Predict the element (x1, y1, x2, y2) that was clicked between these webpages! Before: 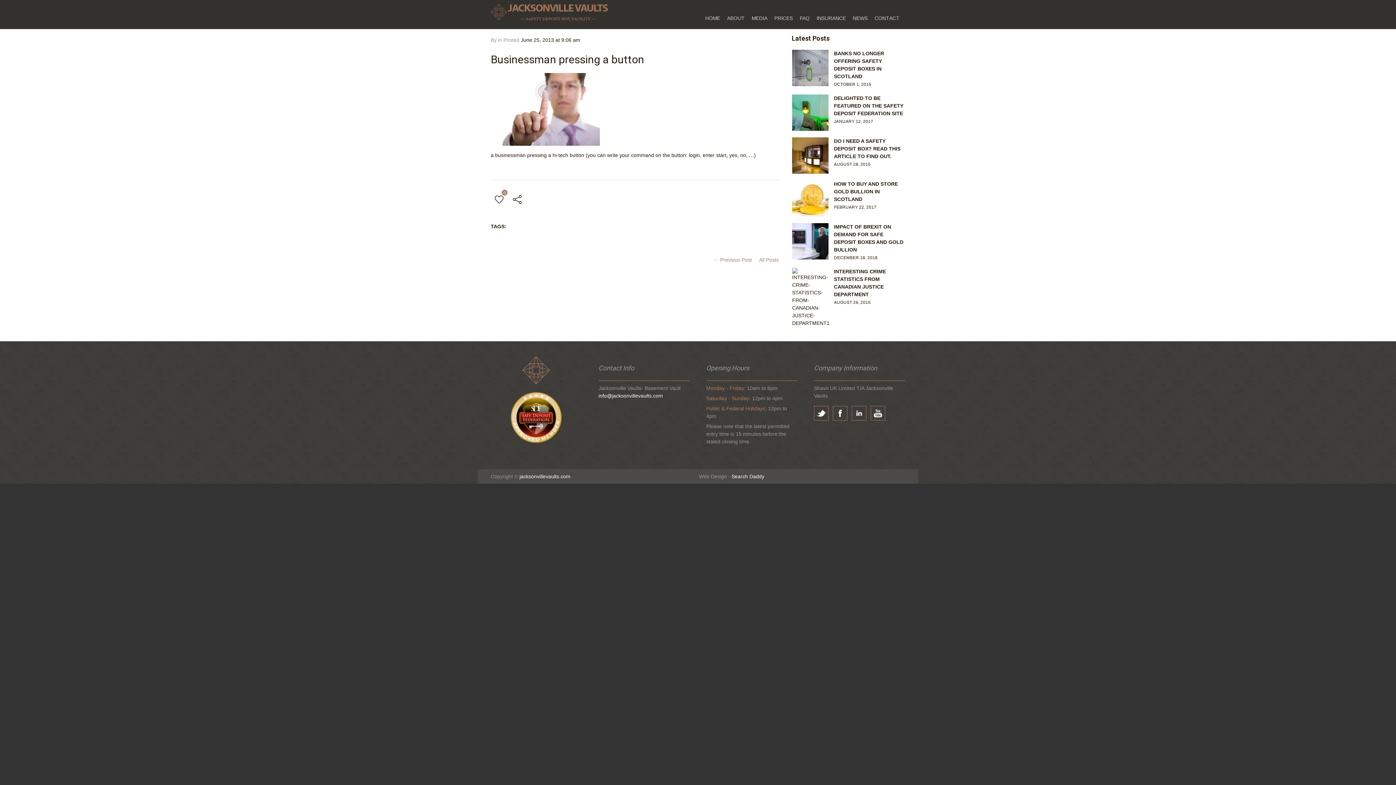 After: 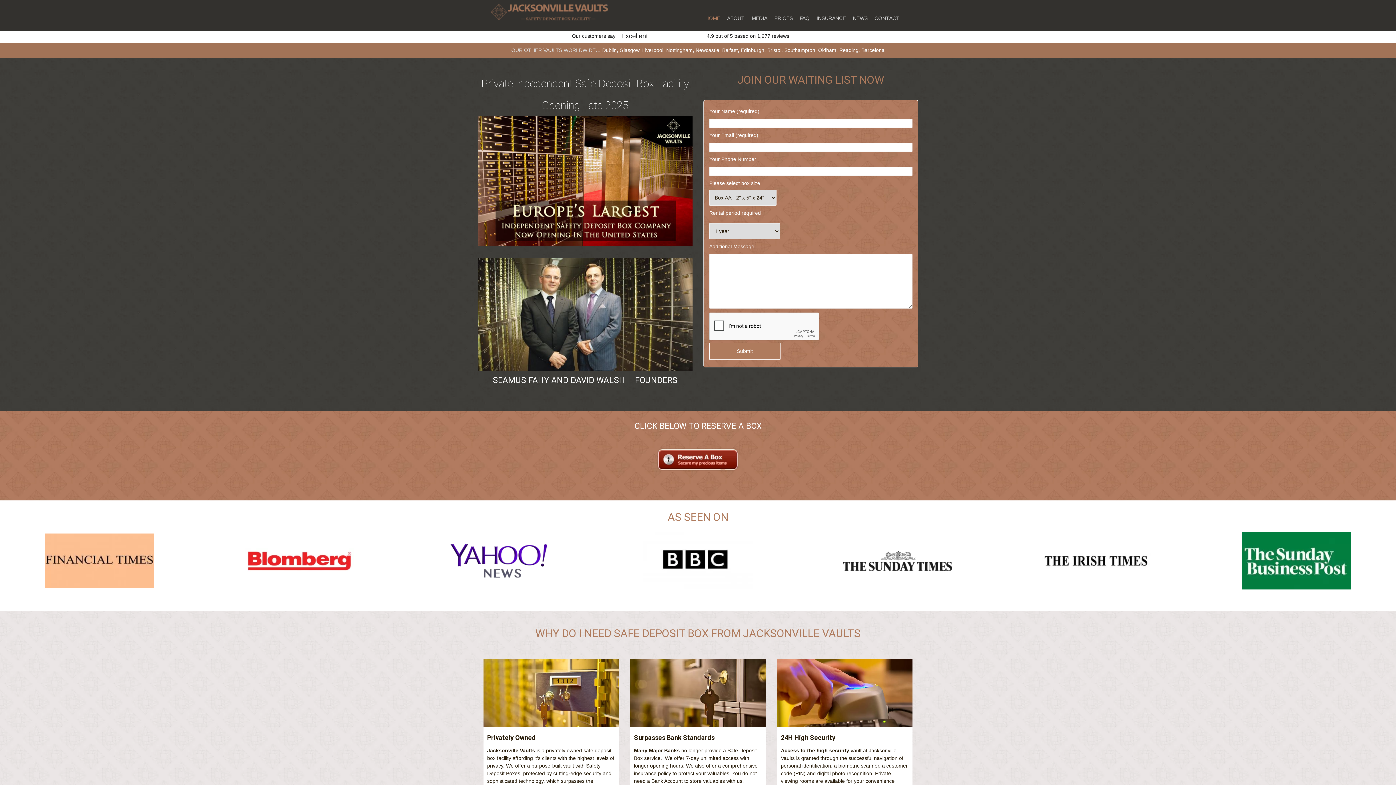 Action: bbox: (519, 473, 570, 479) label: jacksonvillevaults.com